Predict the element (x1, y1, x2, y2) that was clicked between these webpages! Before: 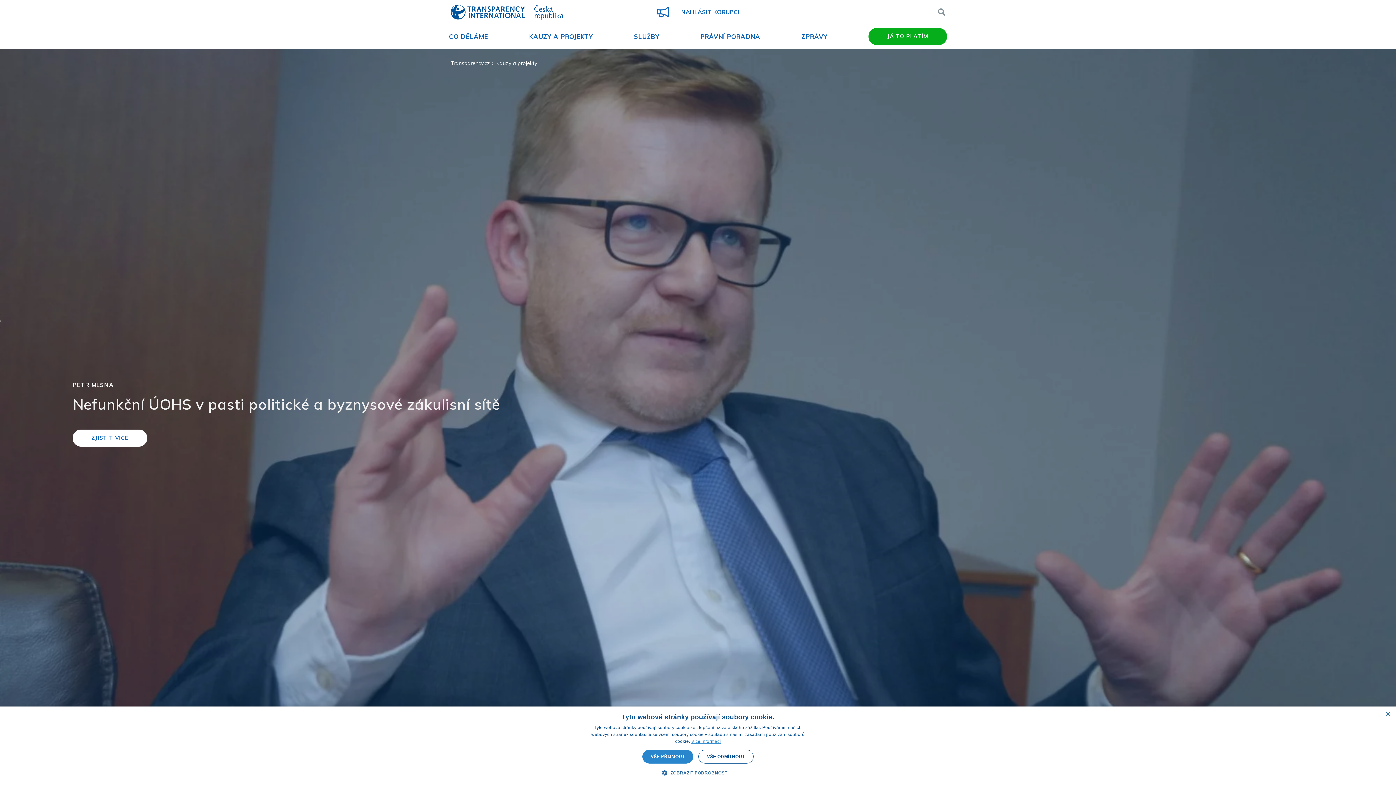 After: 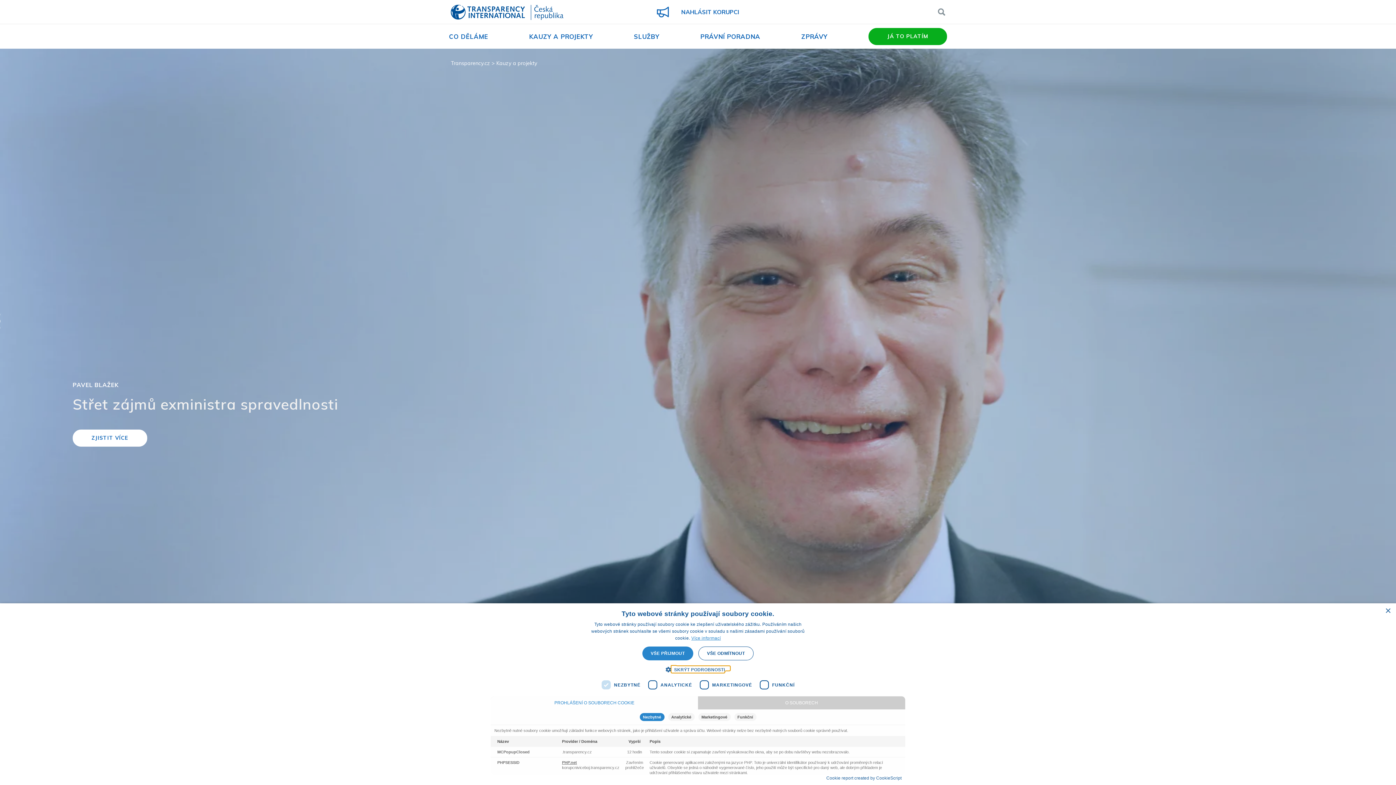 Action: bbox: (667, 769, 728, 776) label:  ZOBRAZIT PODROBNOSTI